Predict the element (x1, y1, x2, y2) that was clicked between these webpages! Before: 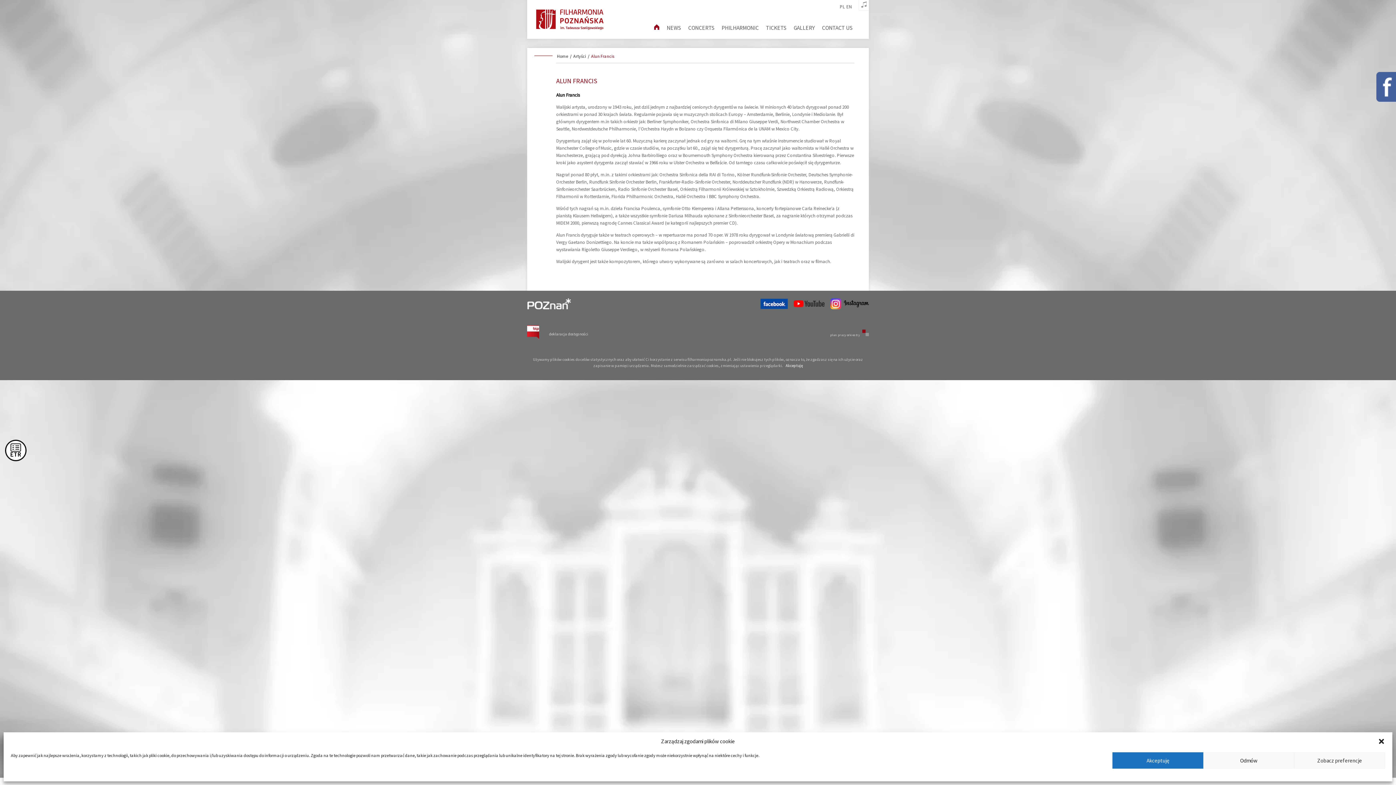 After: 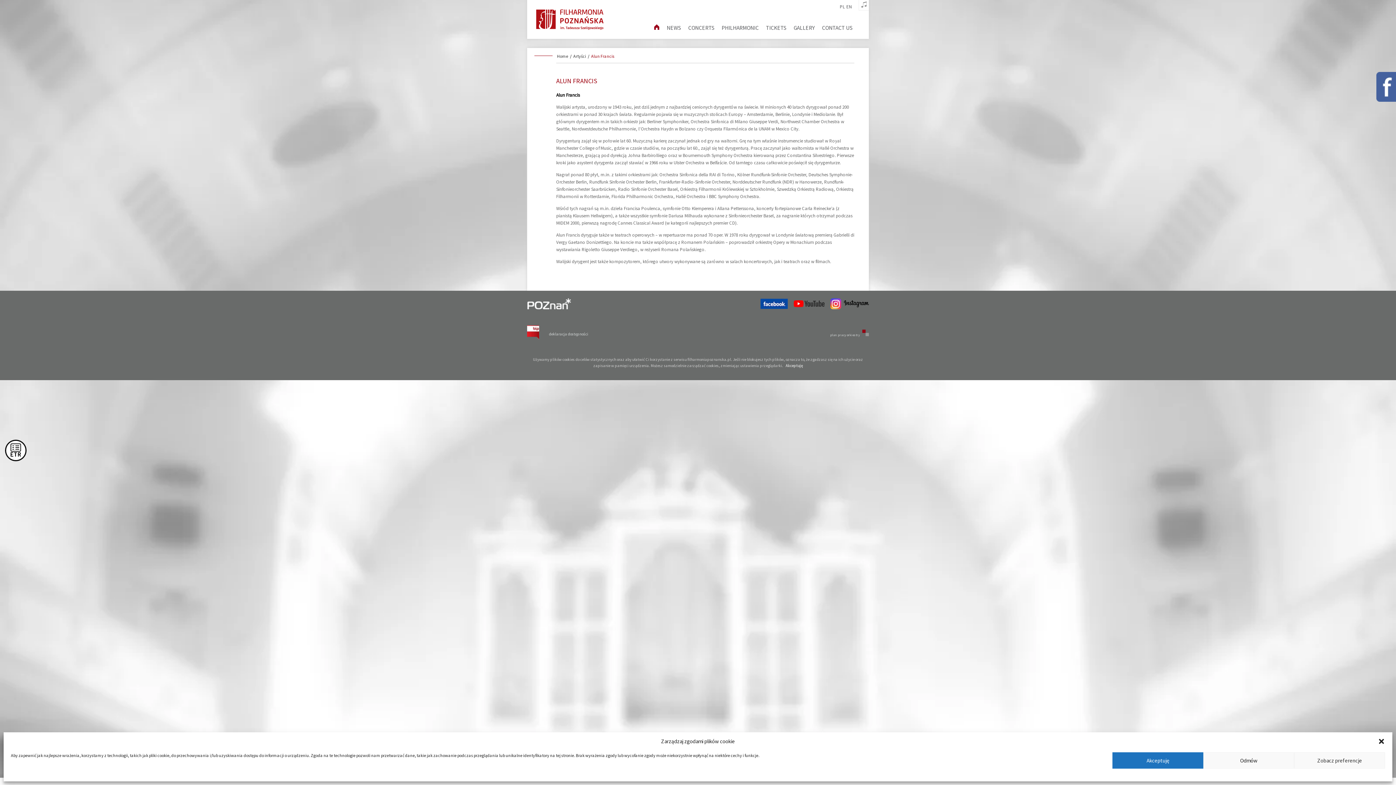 Action: bbox: (830, 303, 869, 310)